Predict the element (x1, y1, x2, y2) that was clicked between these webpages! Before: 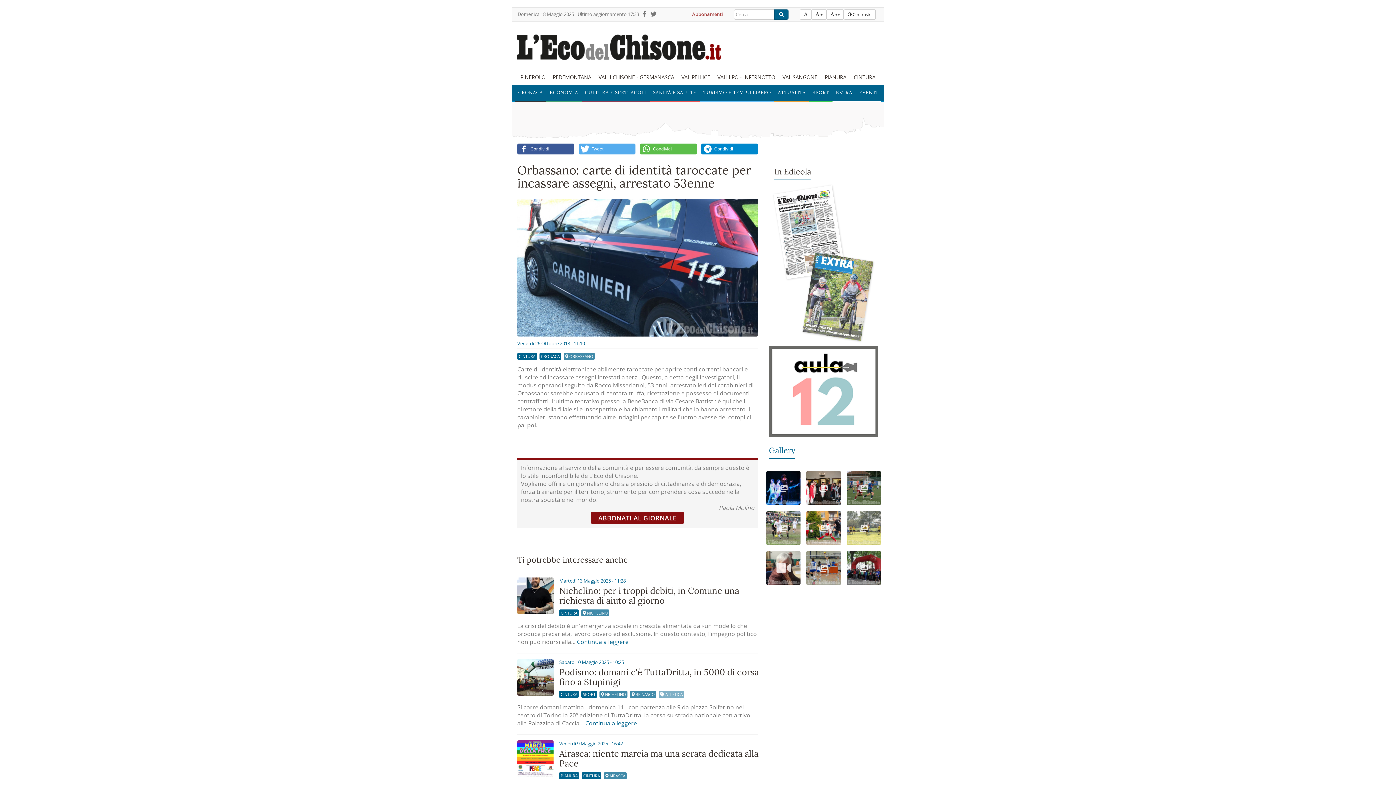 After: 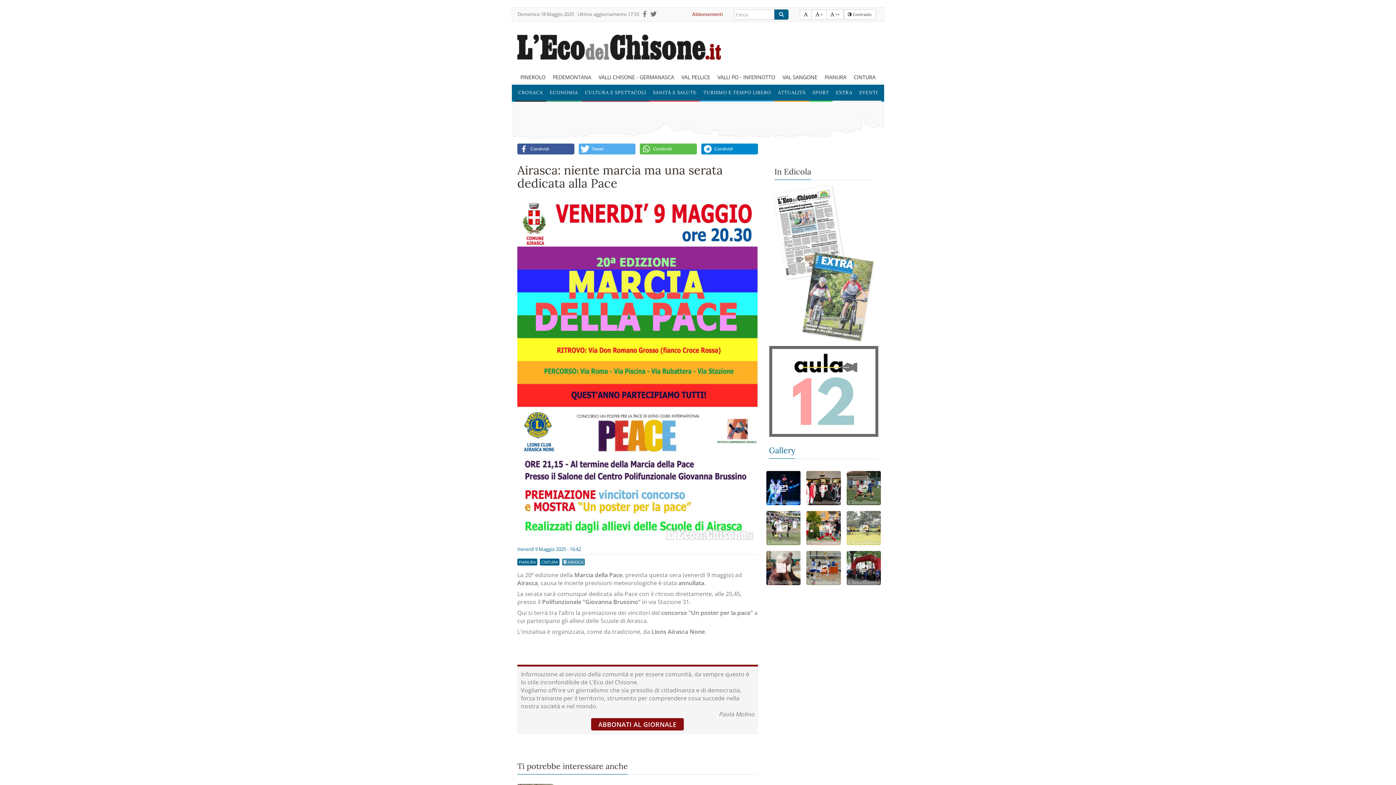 Action: label: Airasca: niente marcia ma una serata dedicata alla Pace bbox: (559, 748, 758, 769)